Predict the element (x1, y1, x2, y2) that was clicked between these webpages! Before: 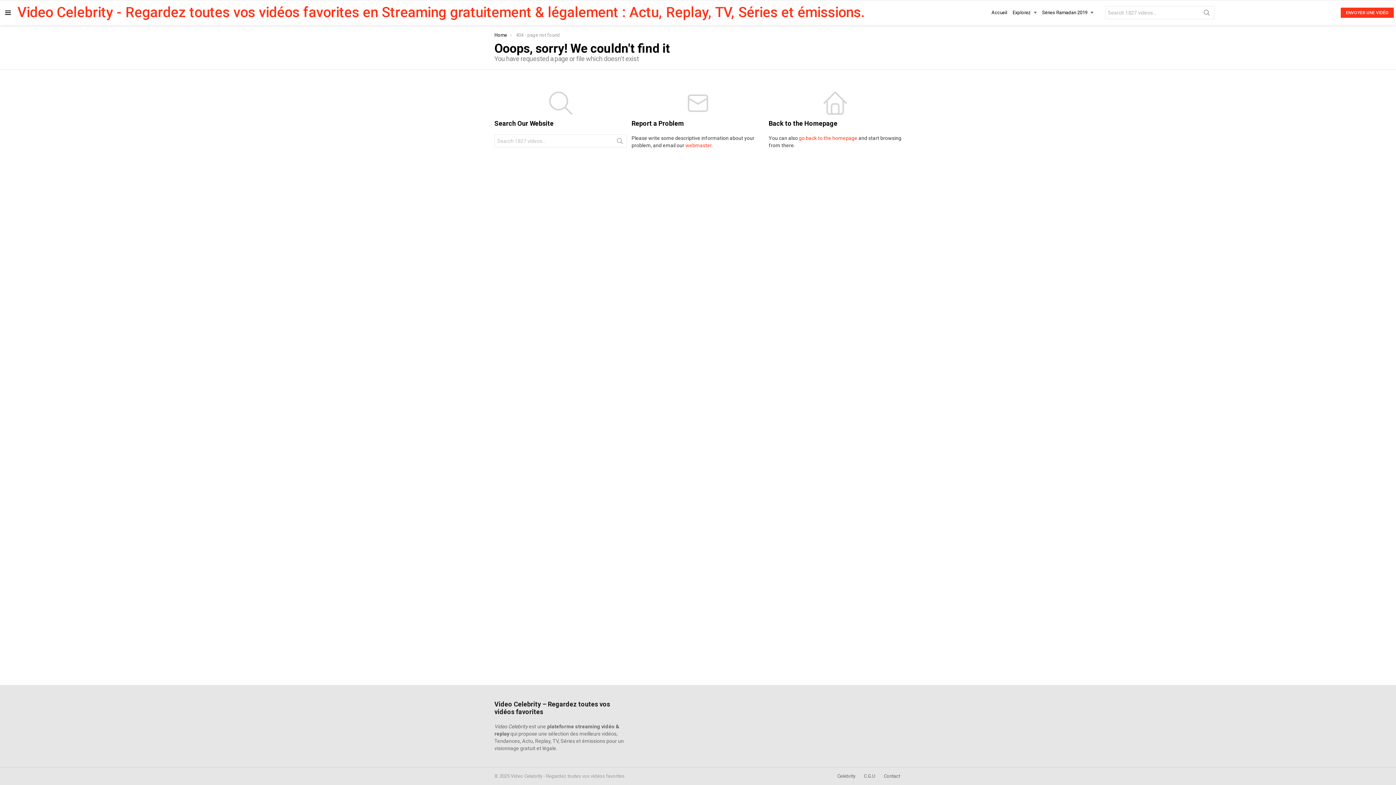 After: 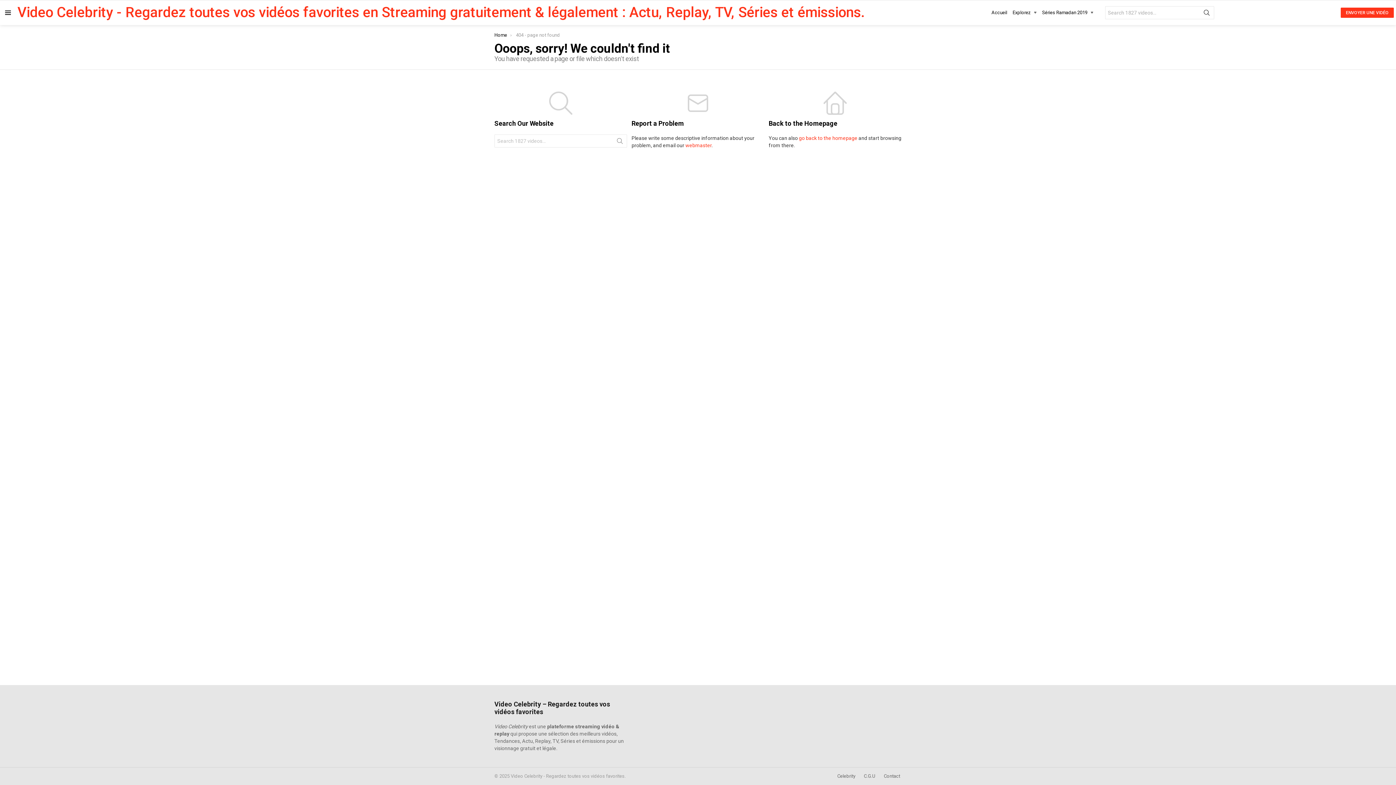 Action: label: SEARCH bbox: (1199, 6, 1214, 22)